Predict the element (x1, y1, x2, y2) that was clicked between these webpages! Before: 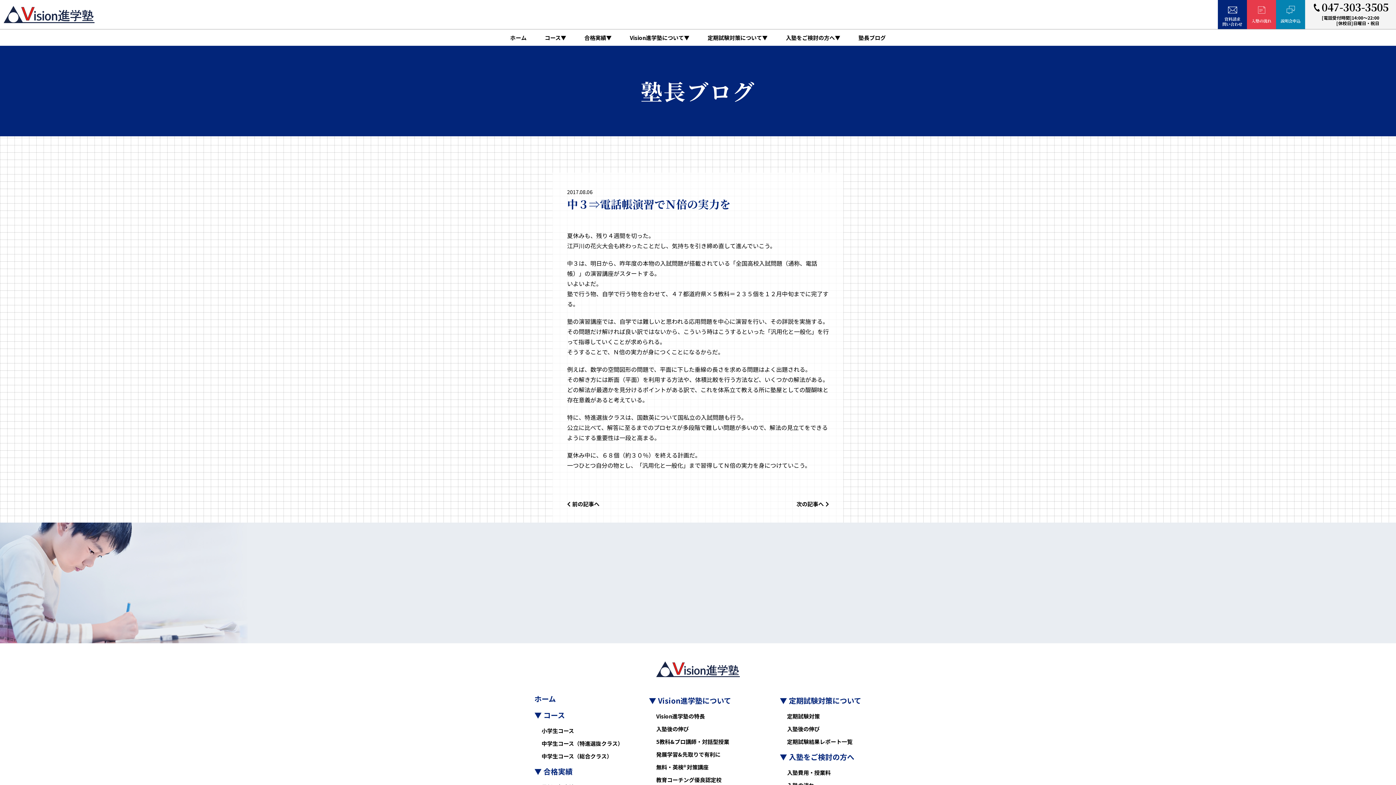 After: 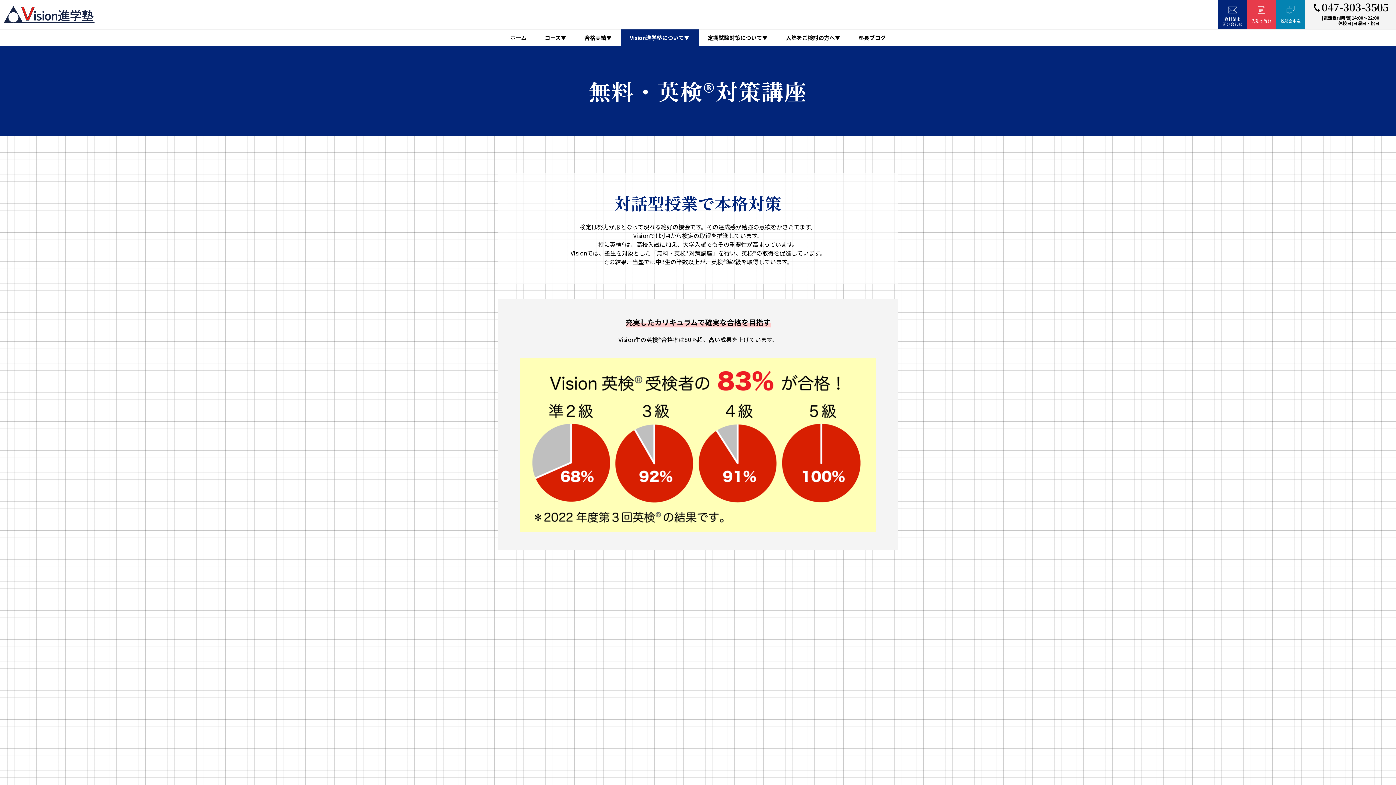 Action: label: 無料・英検®対策講座 bbox: (656, 764, 780, 770)